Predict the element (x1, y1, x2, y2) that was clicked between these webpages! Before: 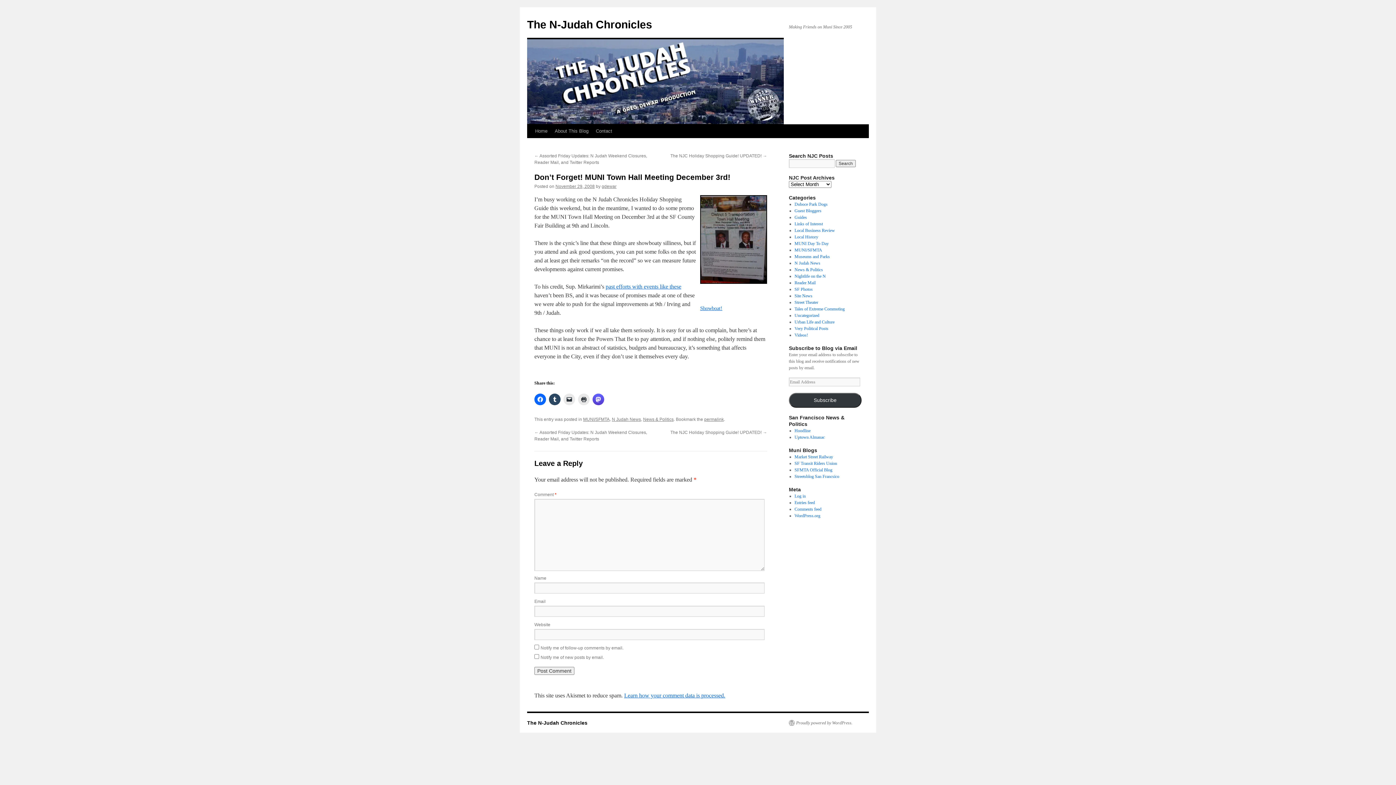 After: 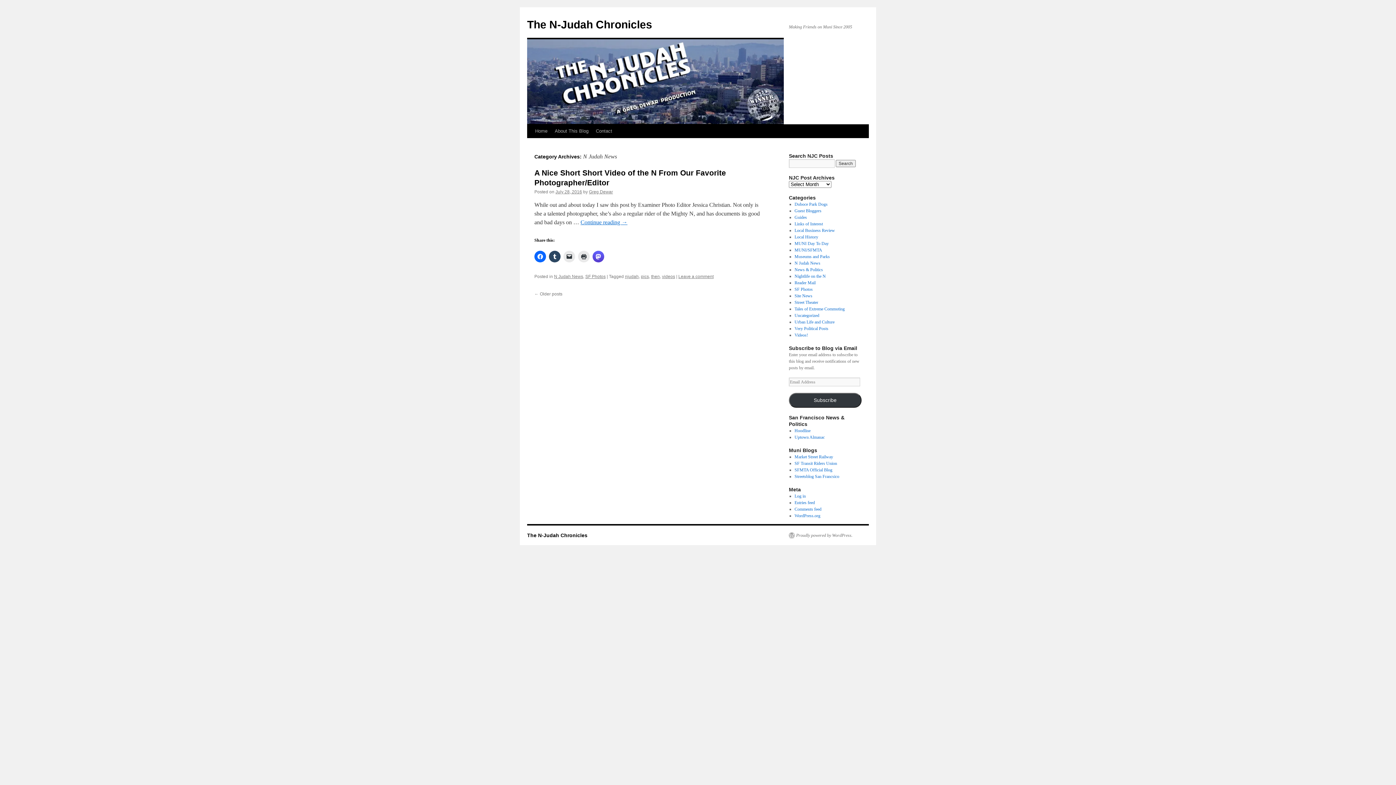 Action: label: N Judah News bbox: (612, 417, 641, 422)